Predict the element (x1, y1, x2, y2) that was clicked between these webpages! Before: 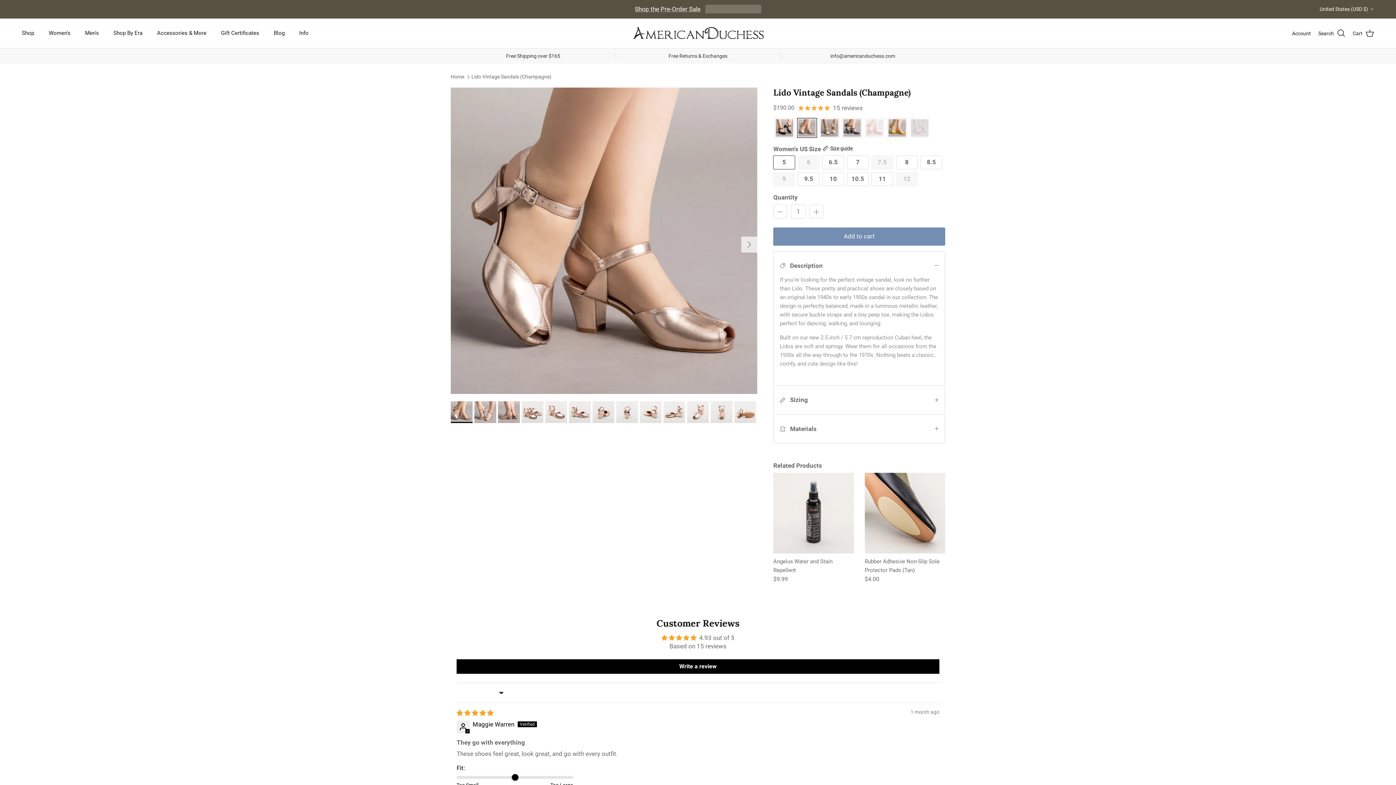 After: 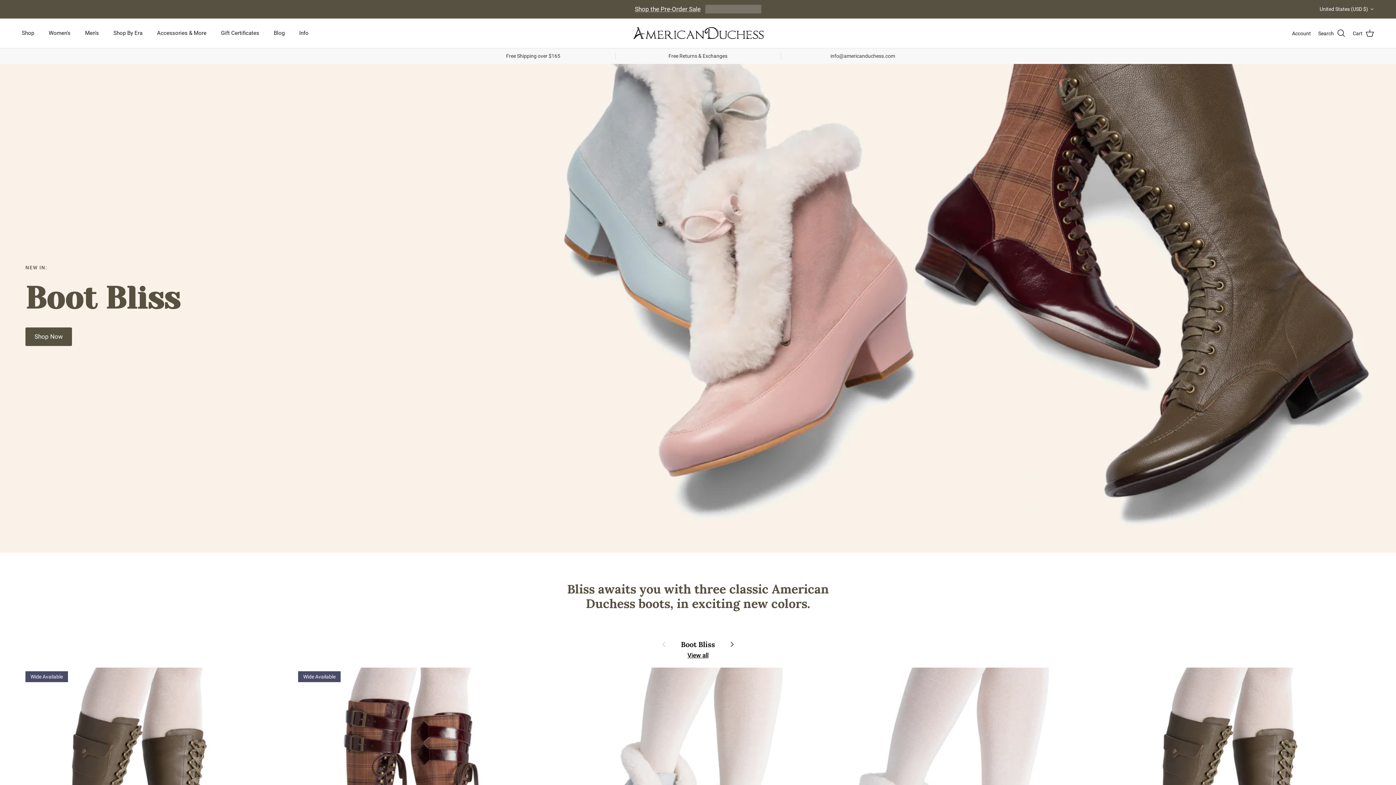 Action: bbox: (630, 25, 765, 40)